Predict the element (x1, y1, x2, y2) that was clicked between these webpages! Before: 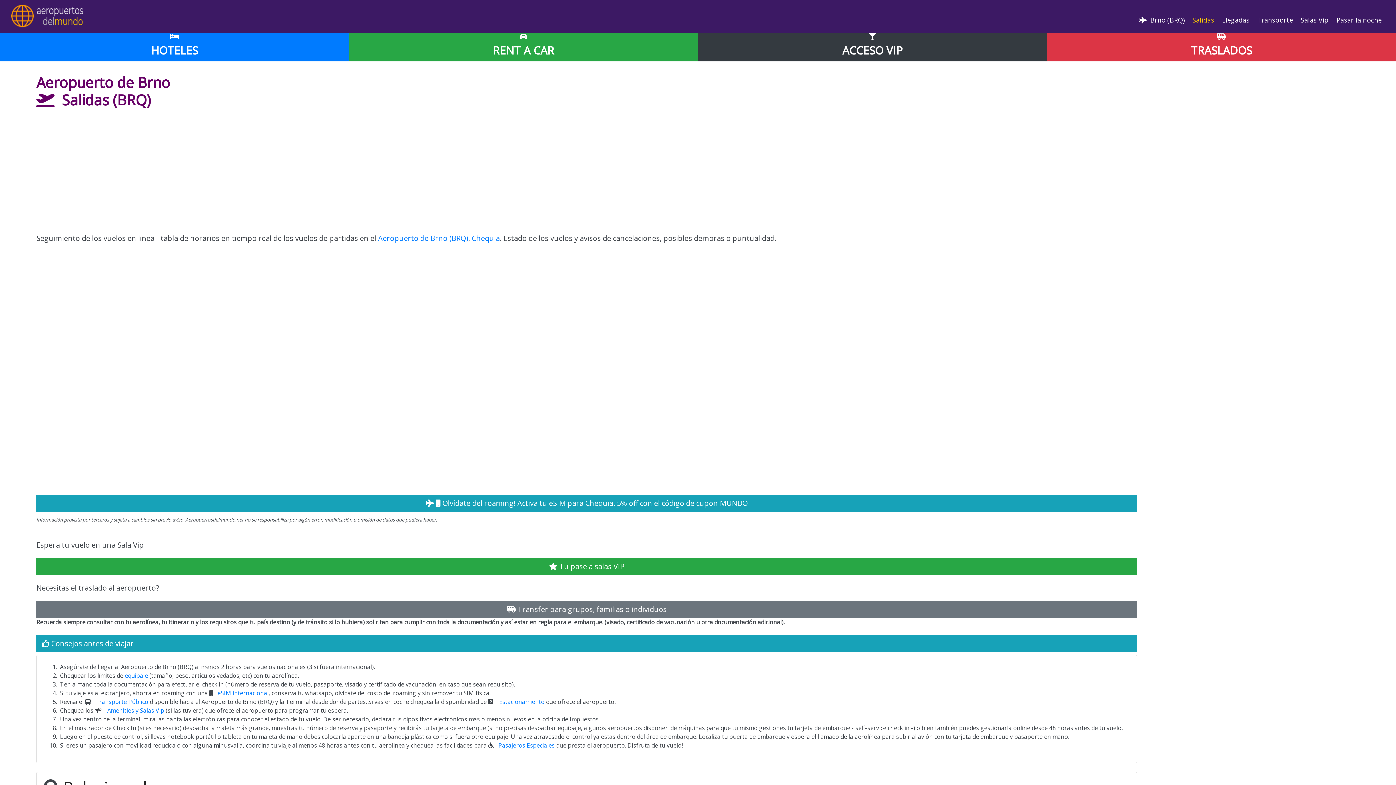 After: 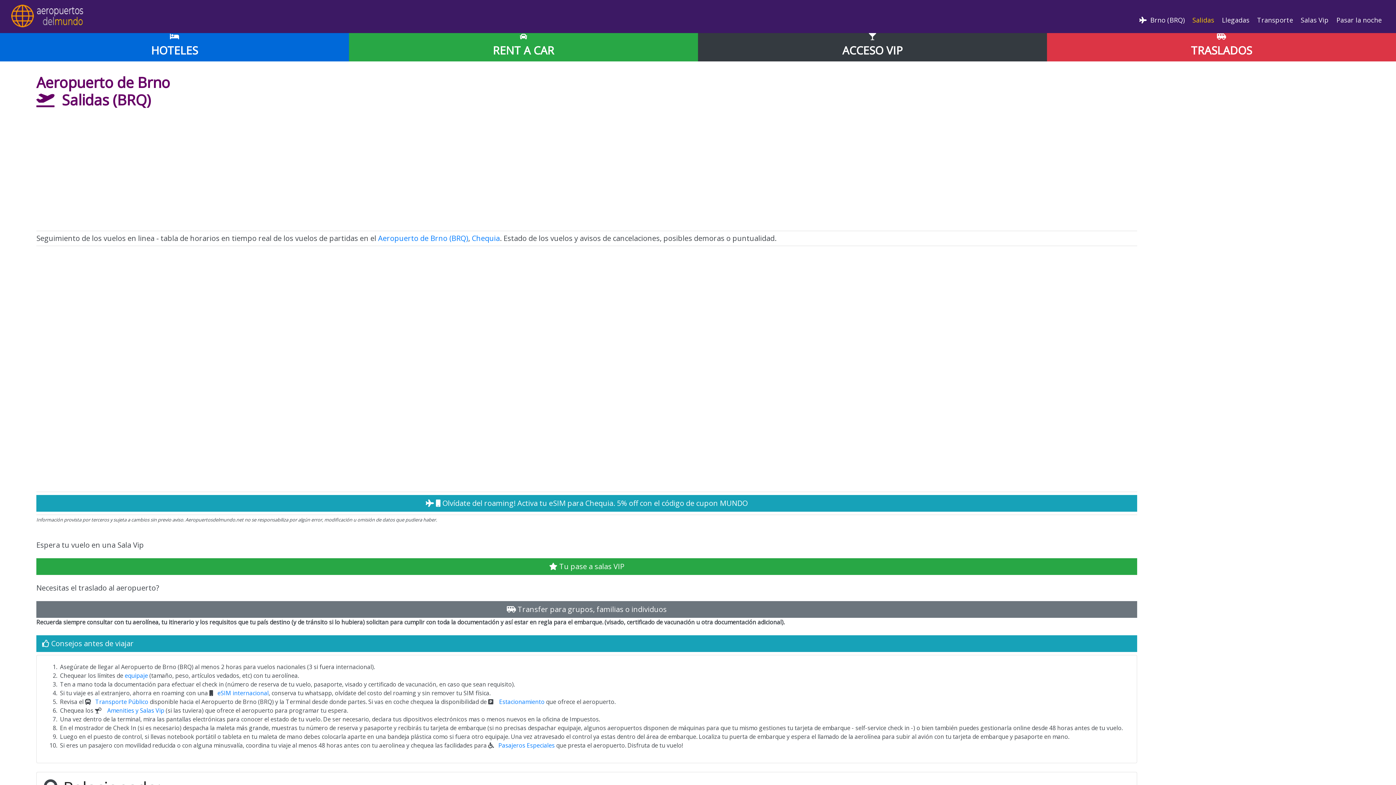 Action: label: HOTELES bbox: (0, 28, 349, 61)